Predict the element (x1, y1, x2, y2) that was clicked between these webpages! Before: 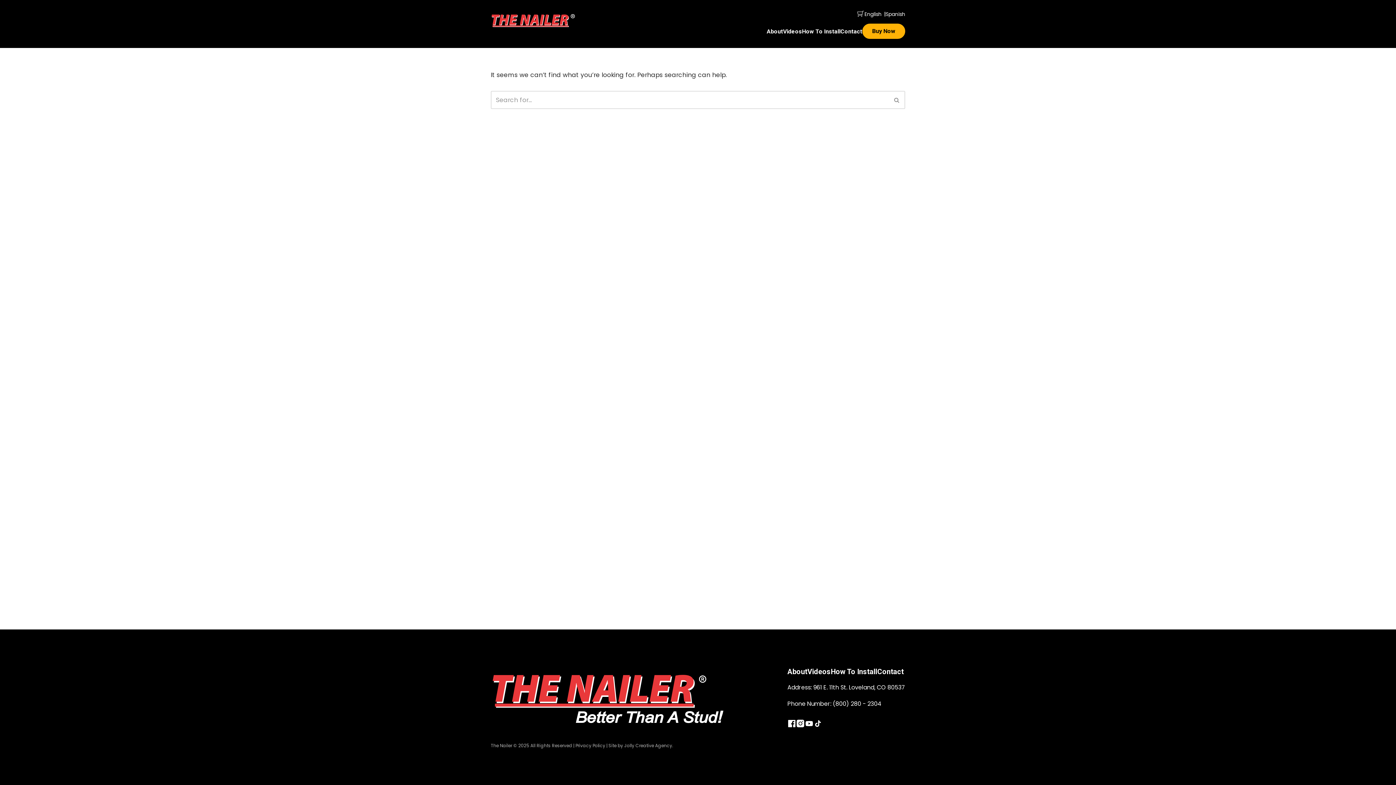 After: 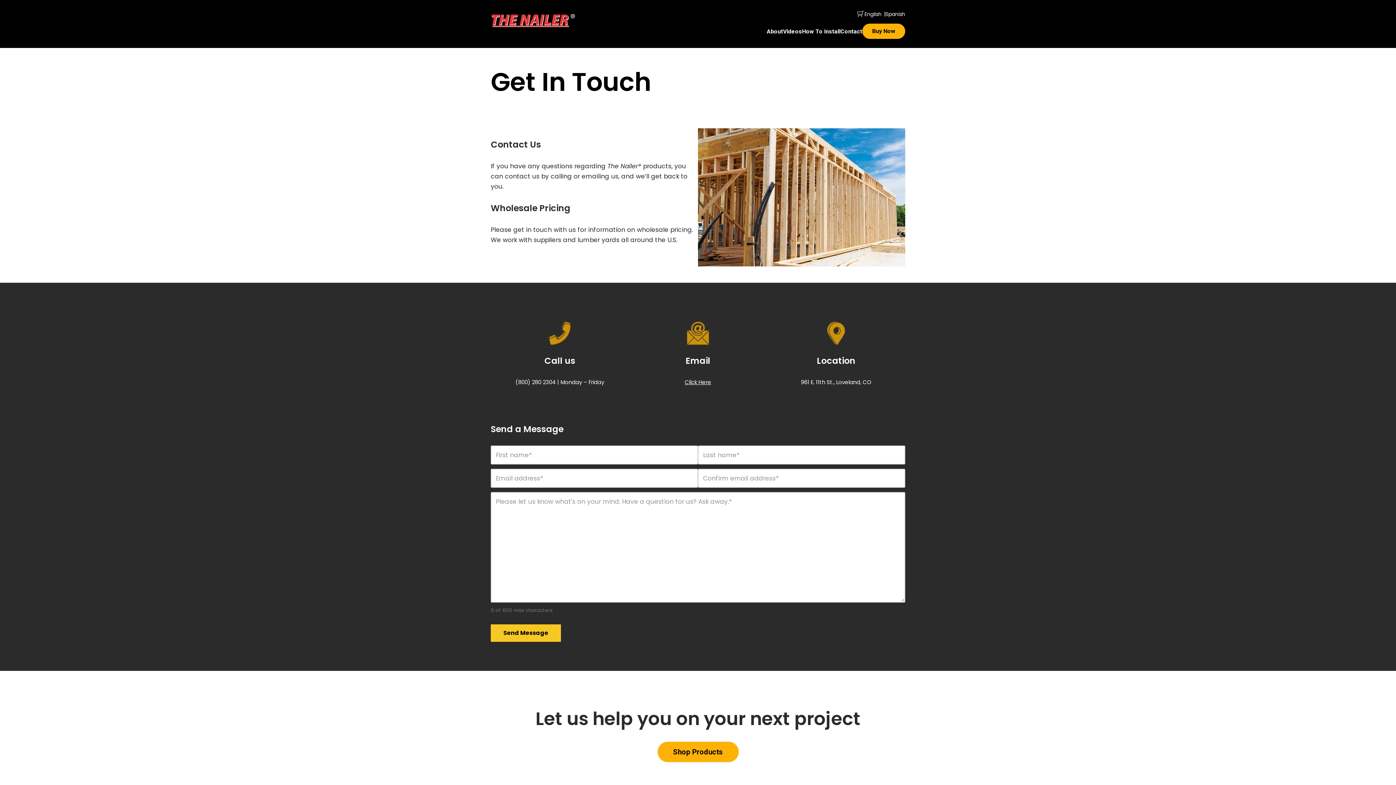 Action: bbox: (877, 667, 904, 676) label: Contact